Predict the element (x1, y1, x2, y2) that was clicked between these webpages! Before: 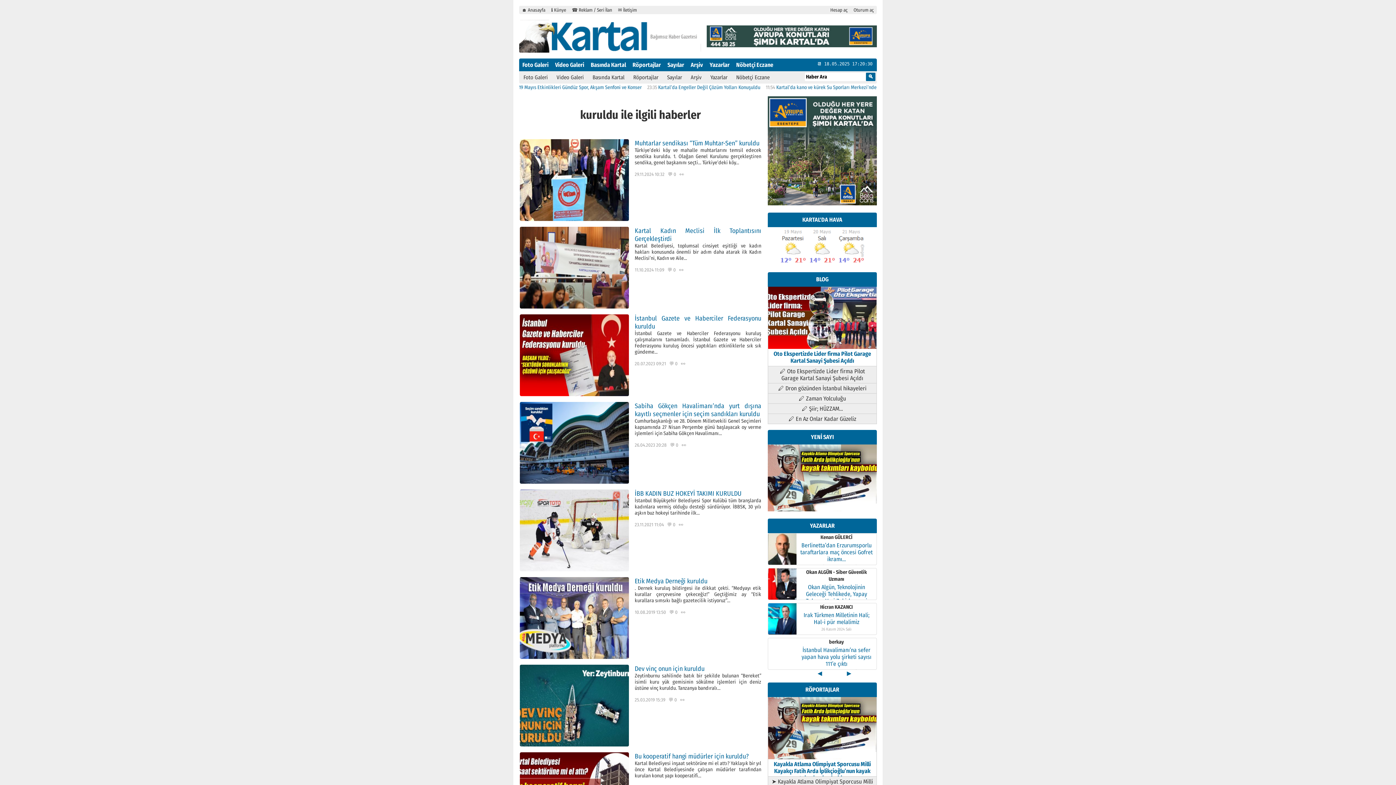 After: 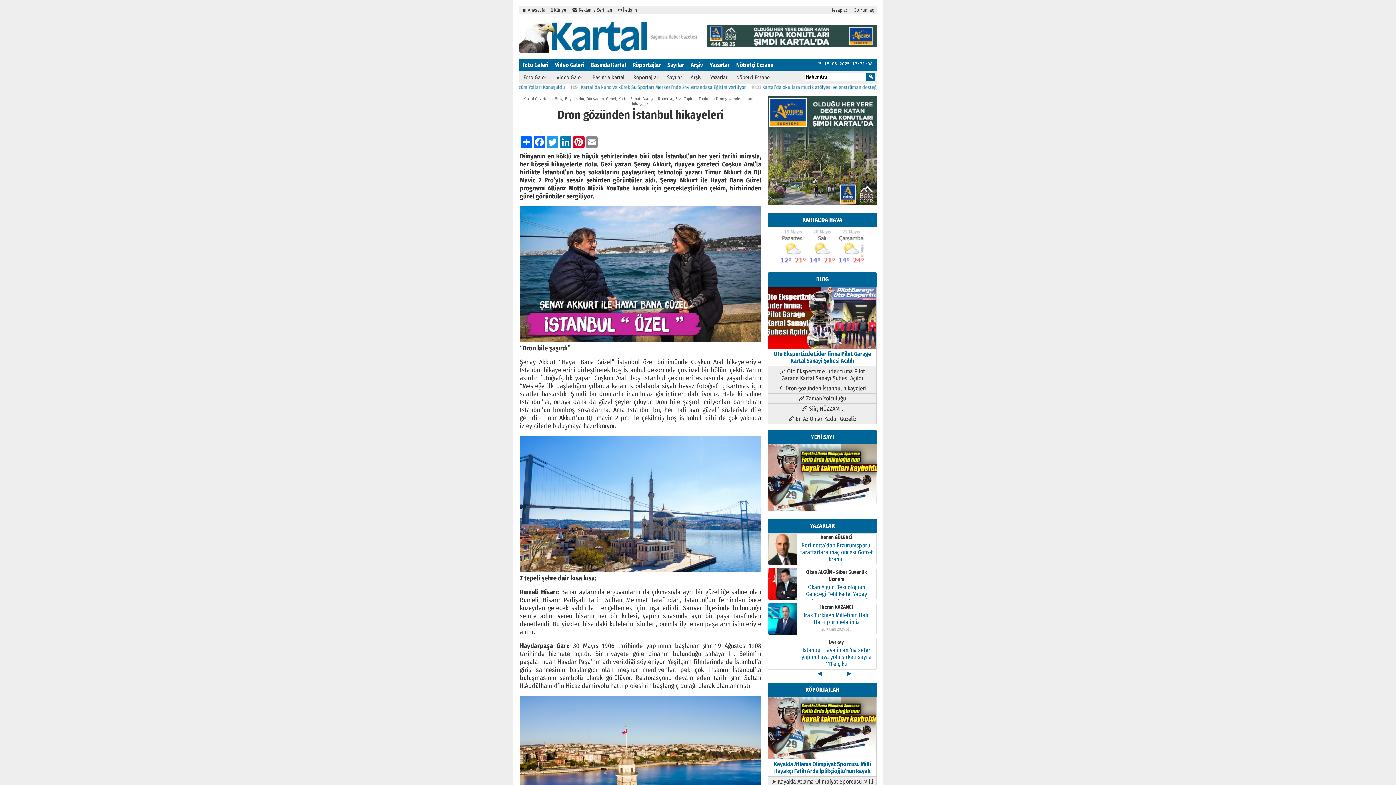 Action: bbox: (768, 383, 876, 393) label: 🖊 Dron gözünden İstanbul hikayeleri